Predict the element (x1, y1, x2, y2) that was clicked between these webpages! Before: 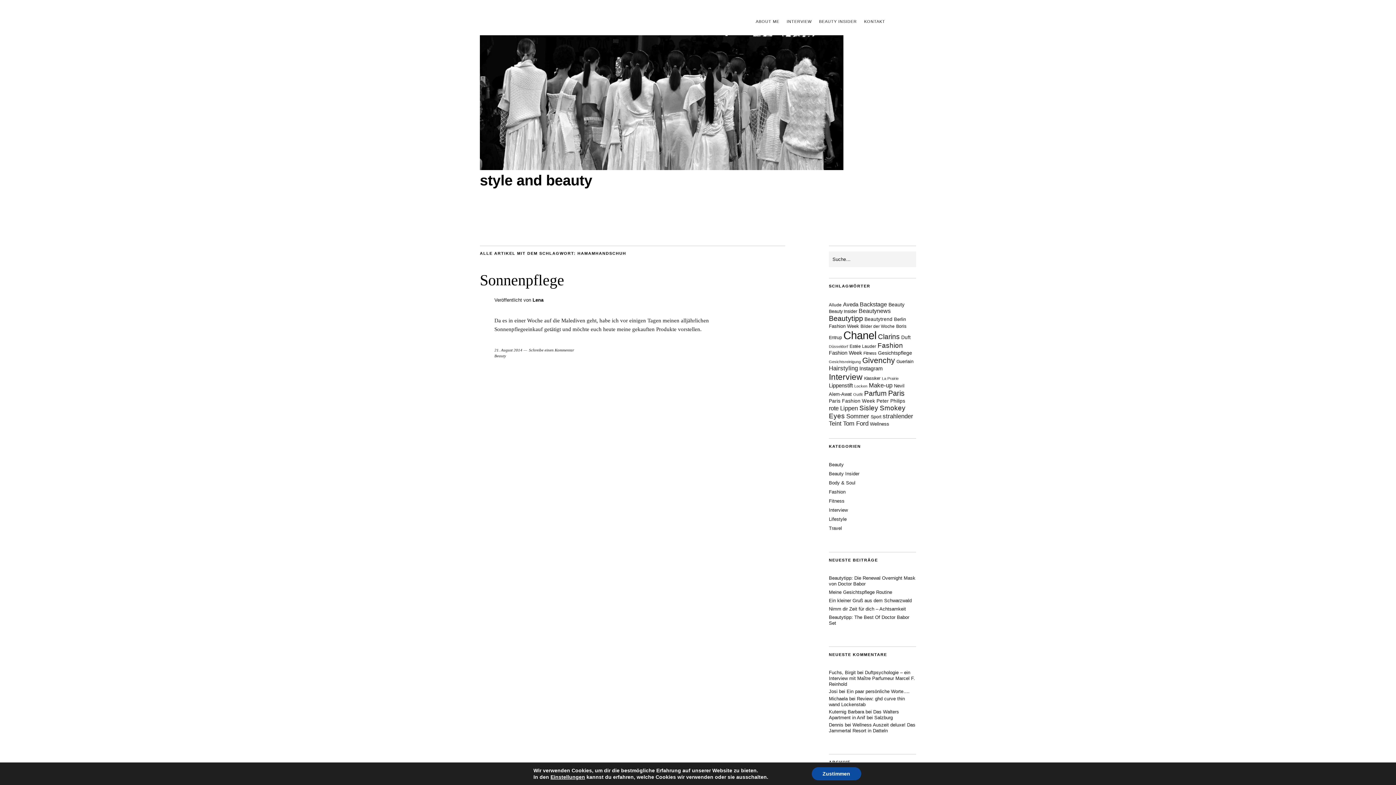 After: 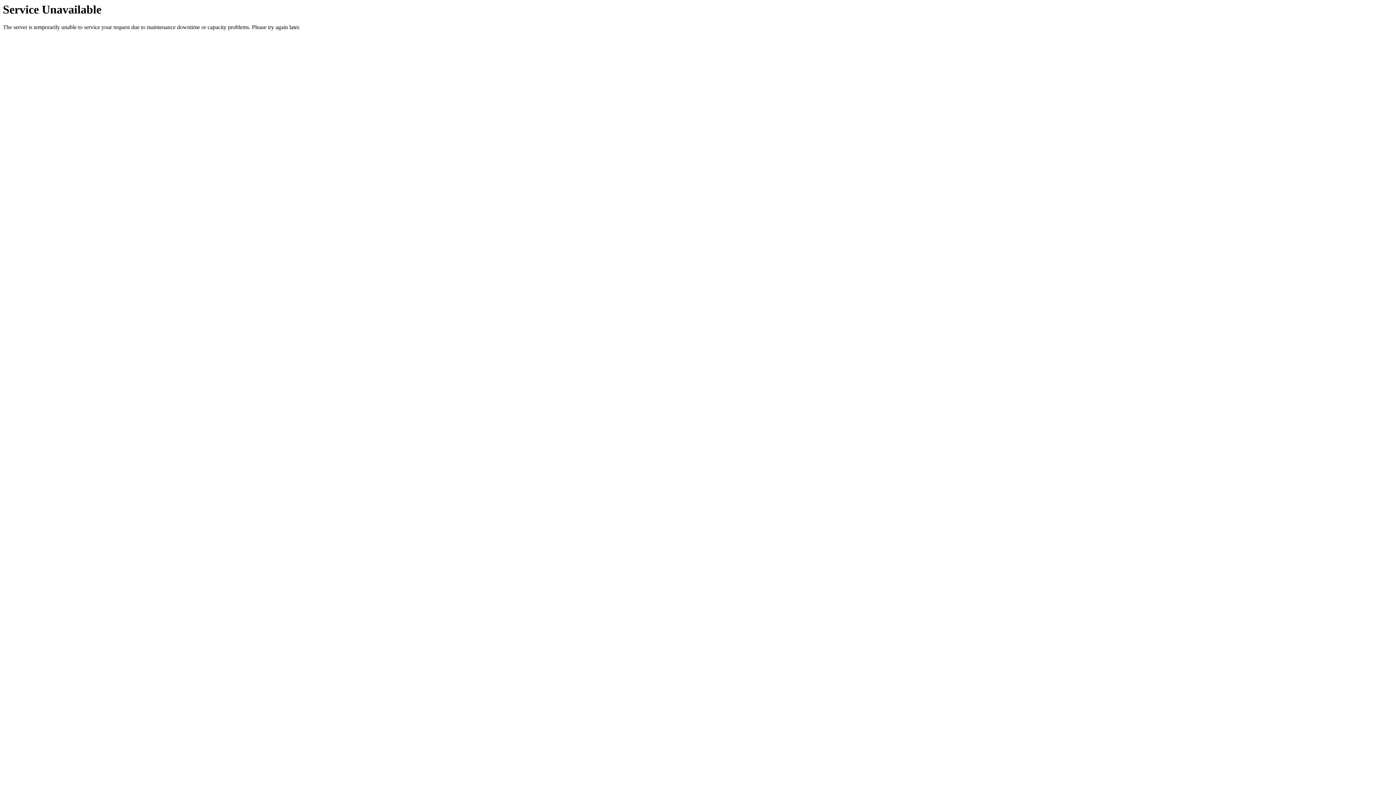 Action: bbox: (854, 384, 867, 388) label: Locken (12 Einträge)